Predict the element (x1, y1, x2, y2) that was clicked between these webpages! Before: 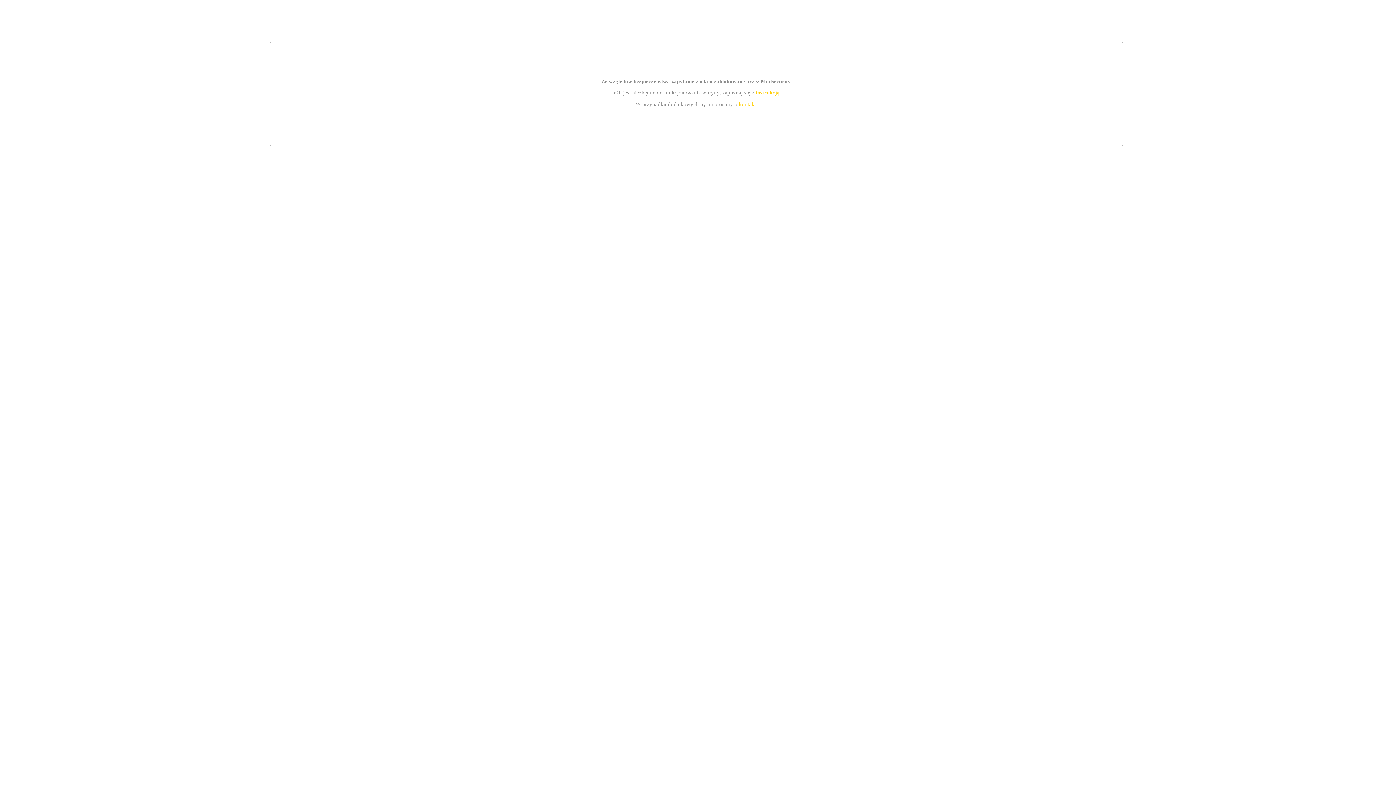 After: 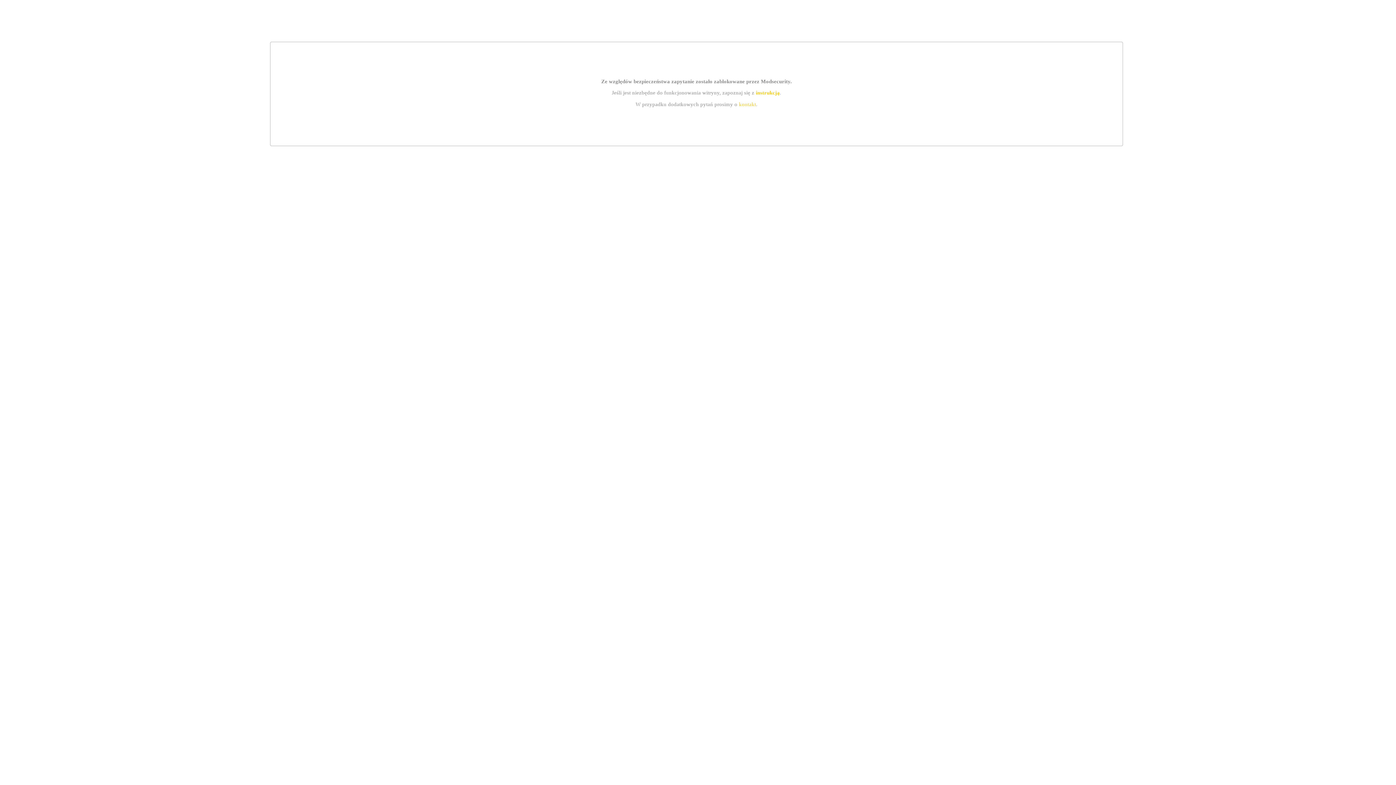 Action: label: instrukcją bbox: (755, 89, 779, 95)